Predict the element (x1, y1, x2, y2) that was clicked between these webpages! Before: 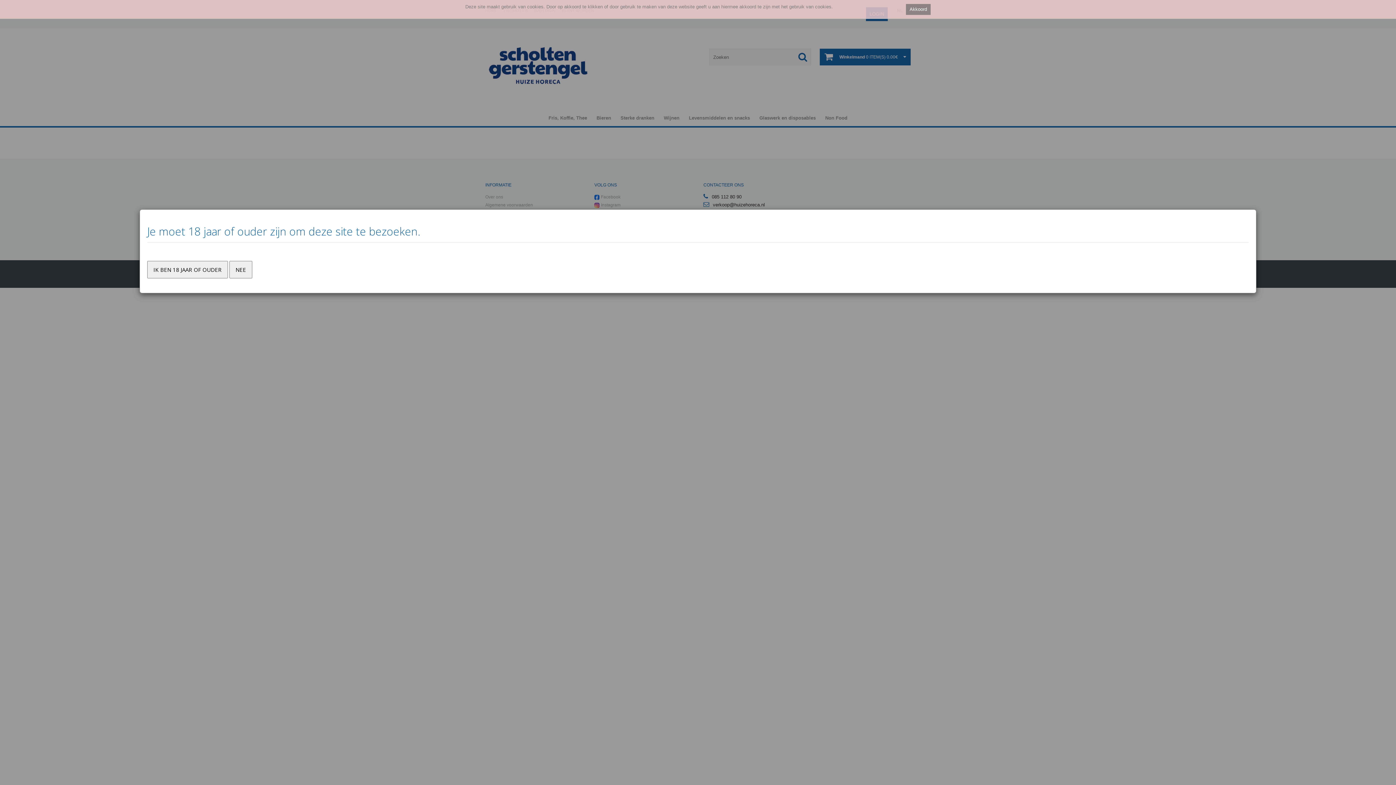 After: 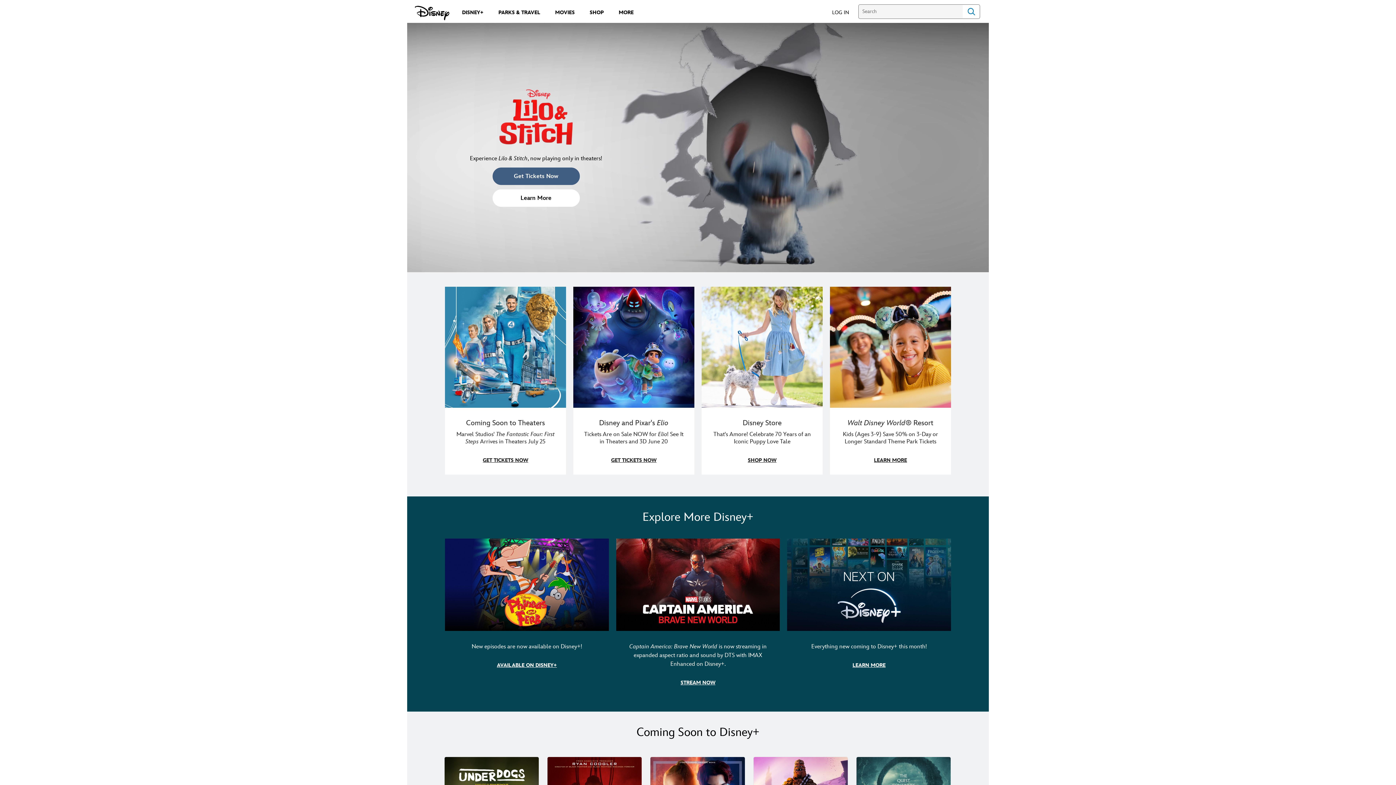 Action: label: NEE bbox: (229, 261, 252, 278)